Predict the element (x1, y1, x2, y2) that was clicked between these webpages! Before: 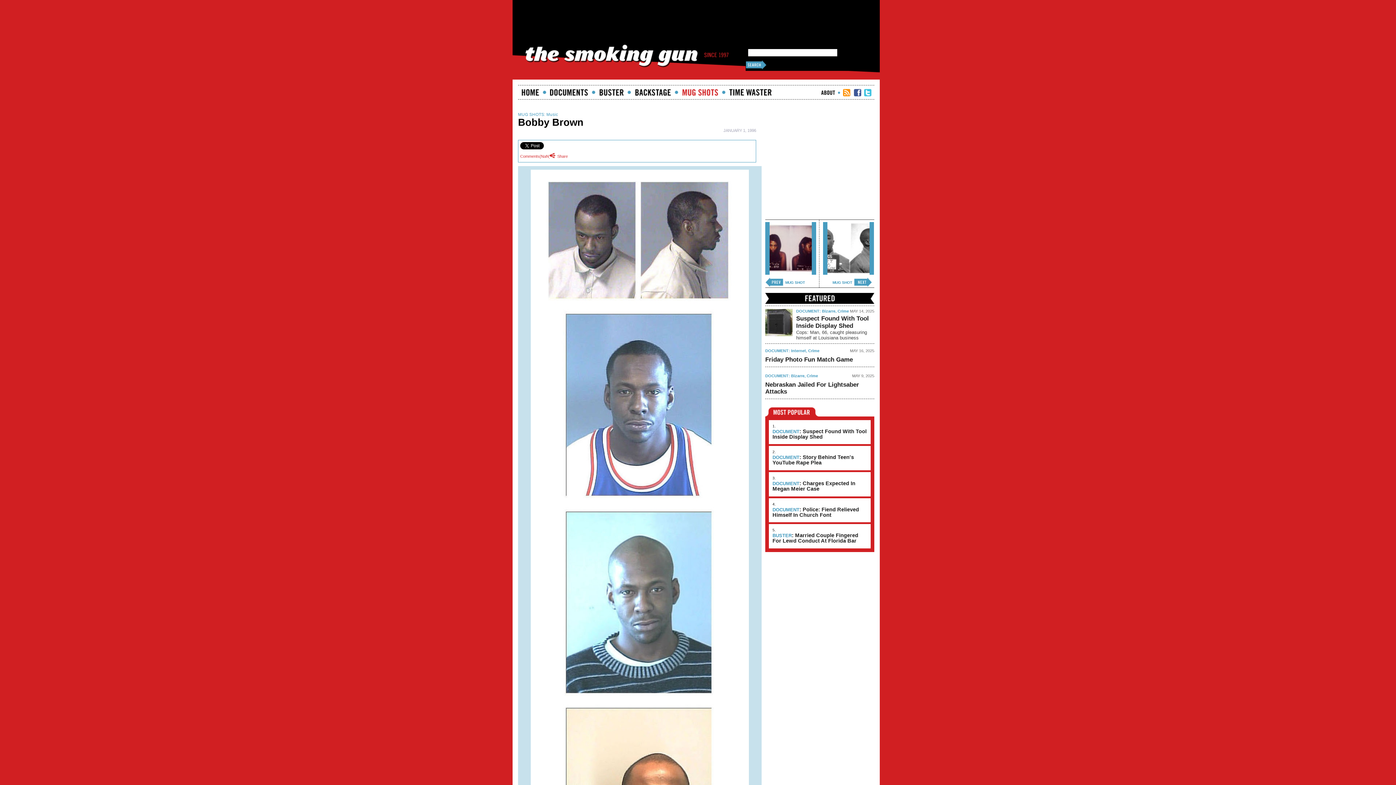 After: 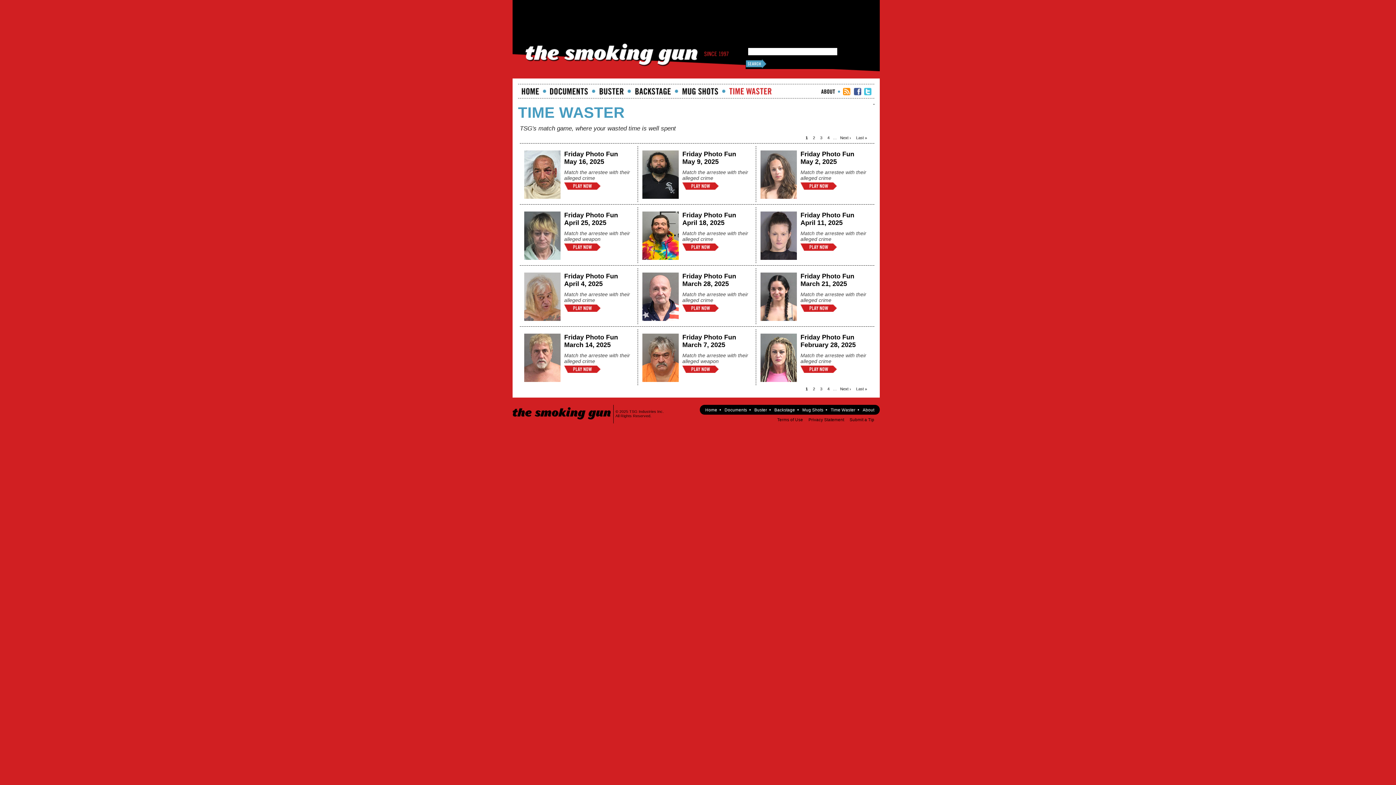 Action: bbox: (729, 89, 771, 95) label: Time Waster